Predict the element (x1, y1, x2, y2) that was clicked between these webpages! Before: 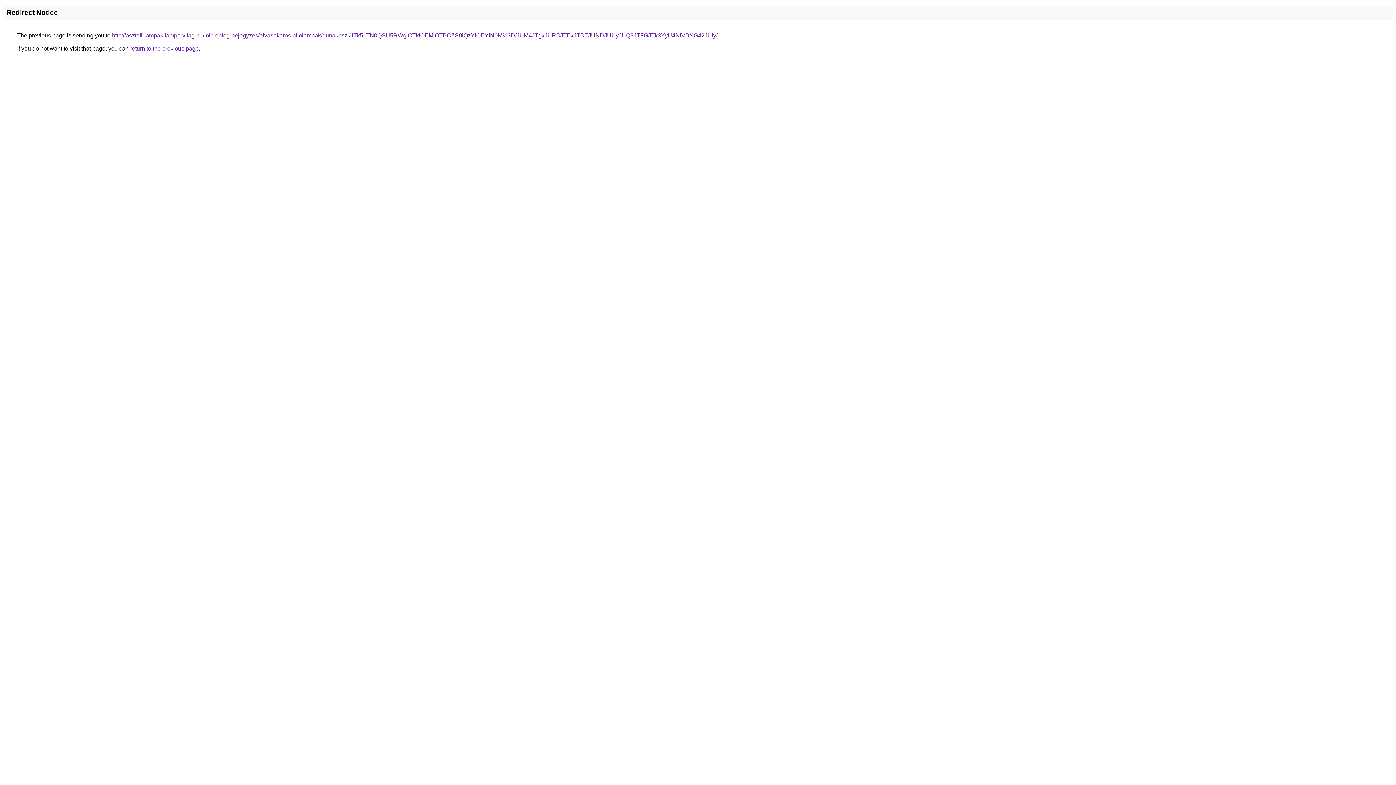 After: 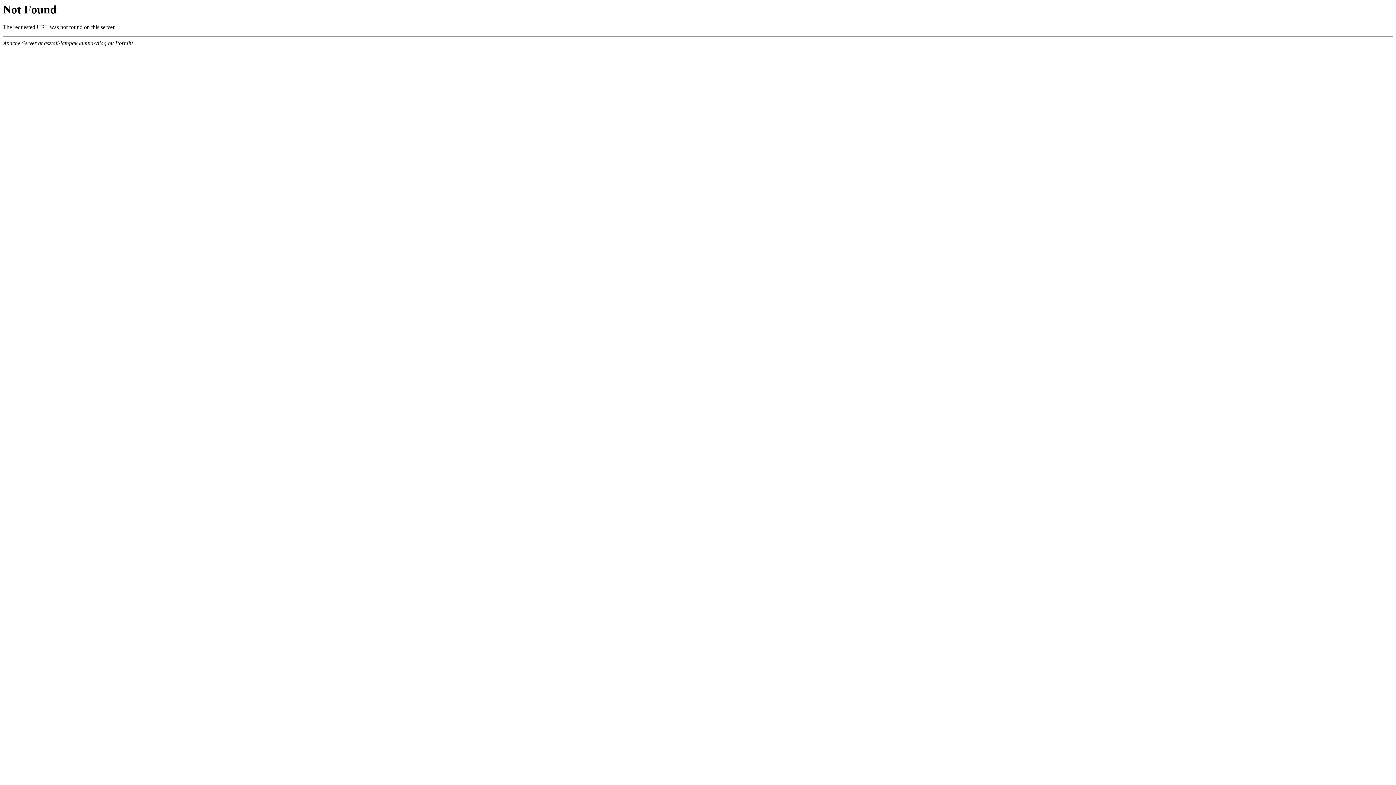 Action: label: http://asztali-lampak.lampa-vilag.hu/microblog-bejegyzes/olvasokaros-allolampak/dunakeszi/JTk5LTN0QSU5RWglOTklOEMlOTBCZS0lQzYlOEYlN0M%3D/JUM4JTgxJURBJTExJTBEJUNDJUUyJUQ3JTFGJTk3YyU4NiVBNG42JUIy/ bbox: (112, 32, 717, 38)